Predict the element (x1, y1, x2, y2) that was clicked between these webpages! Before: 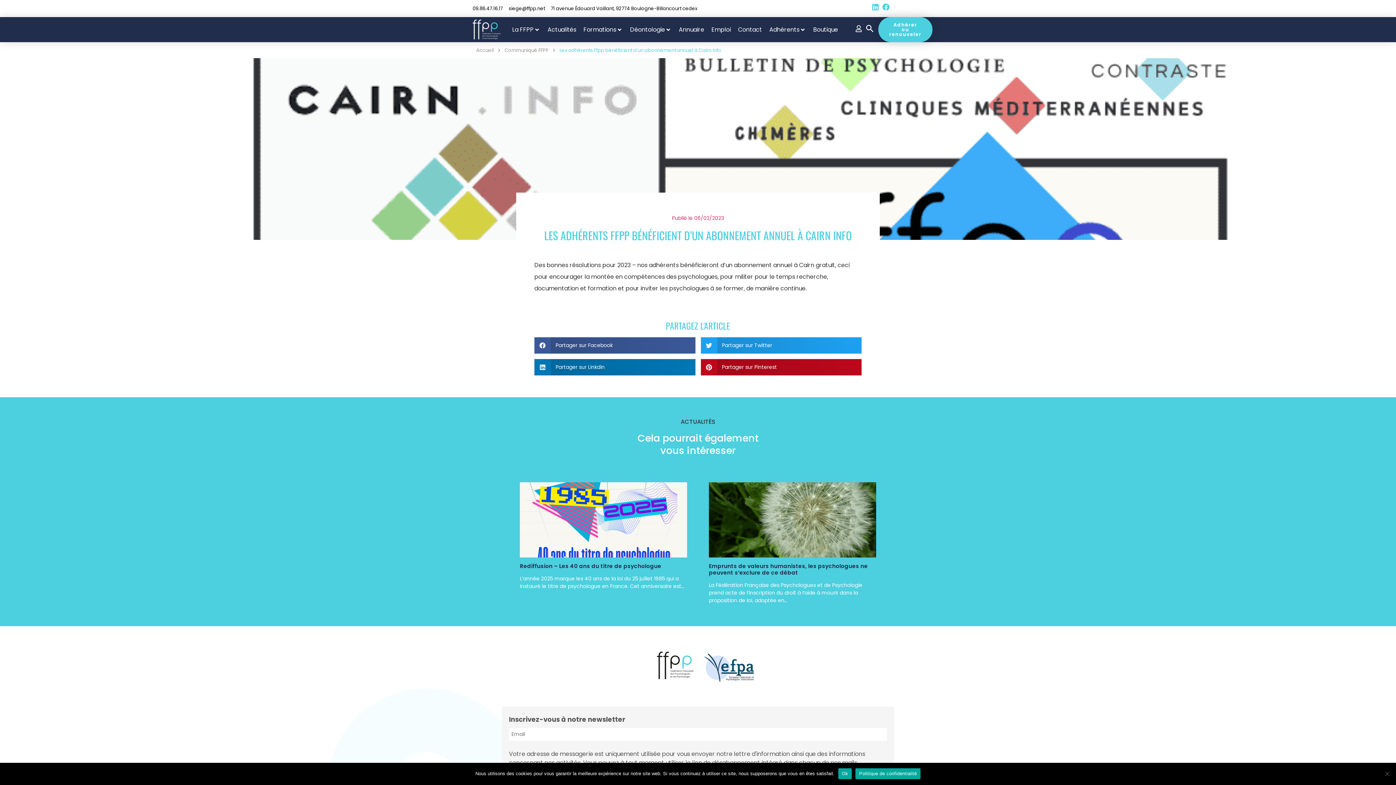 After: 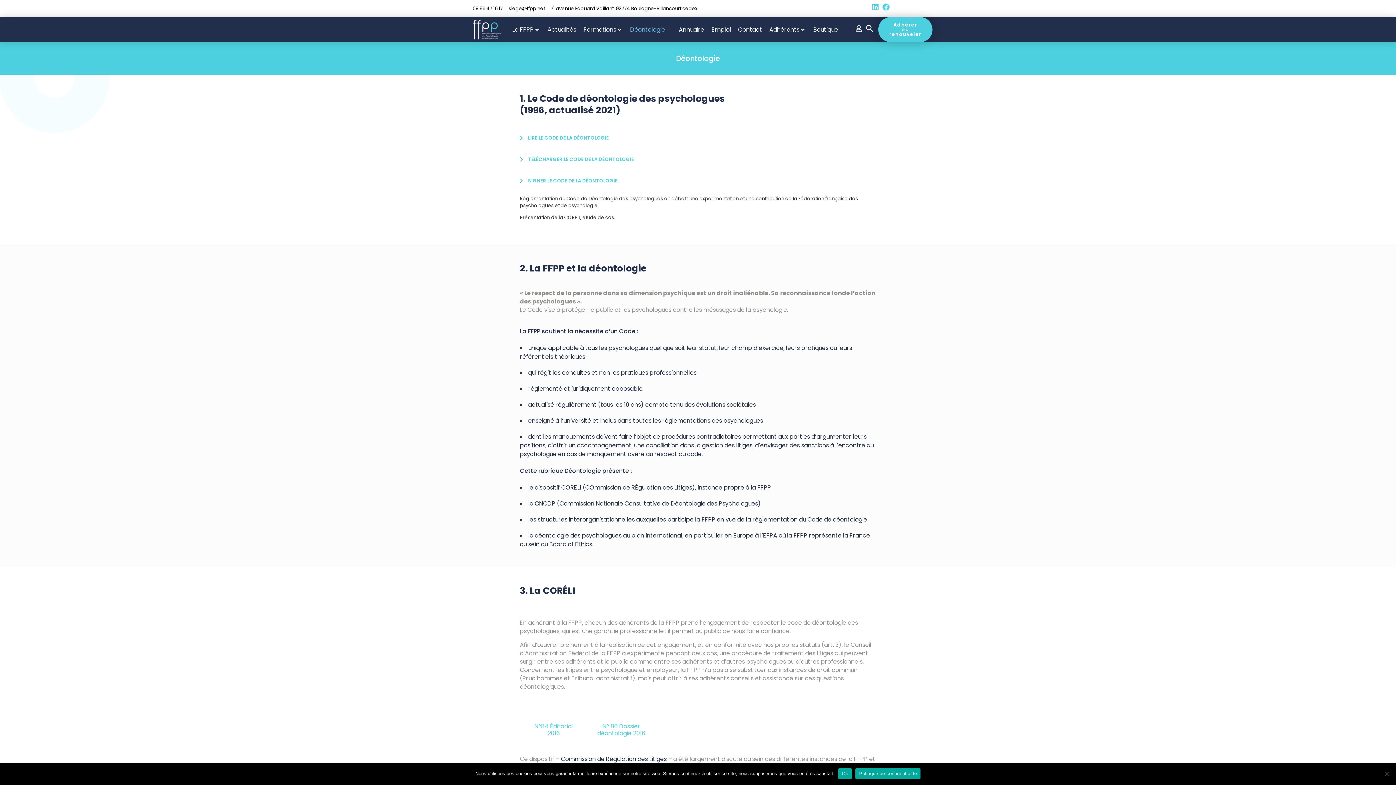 Action: bbox: (630, 25, 665, 34) label: Déontologie